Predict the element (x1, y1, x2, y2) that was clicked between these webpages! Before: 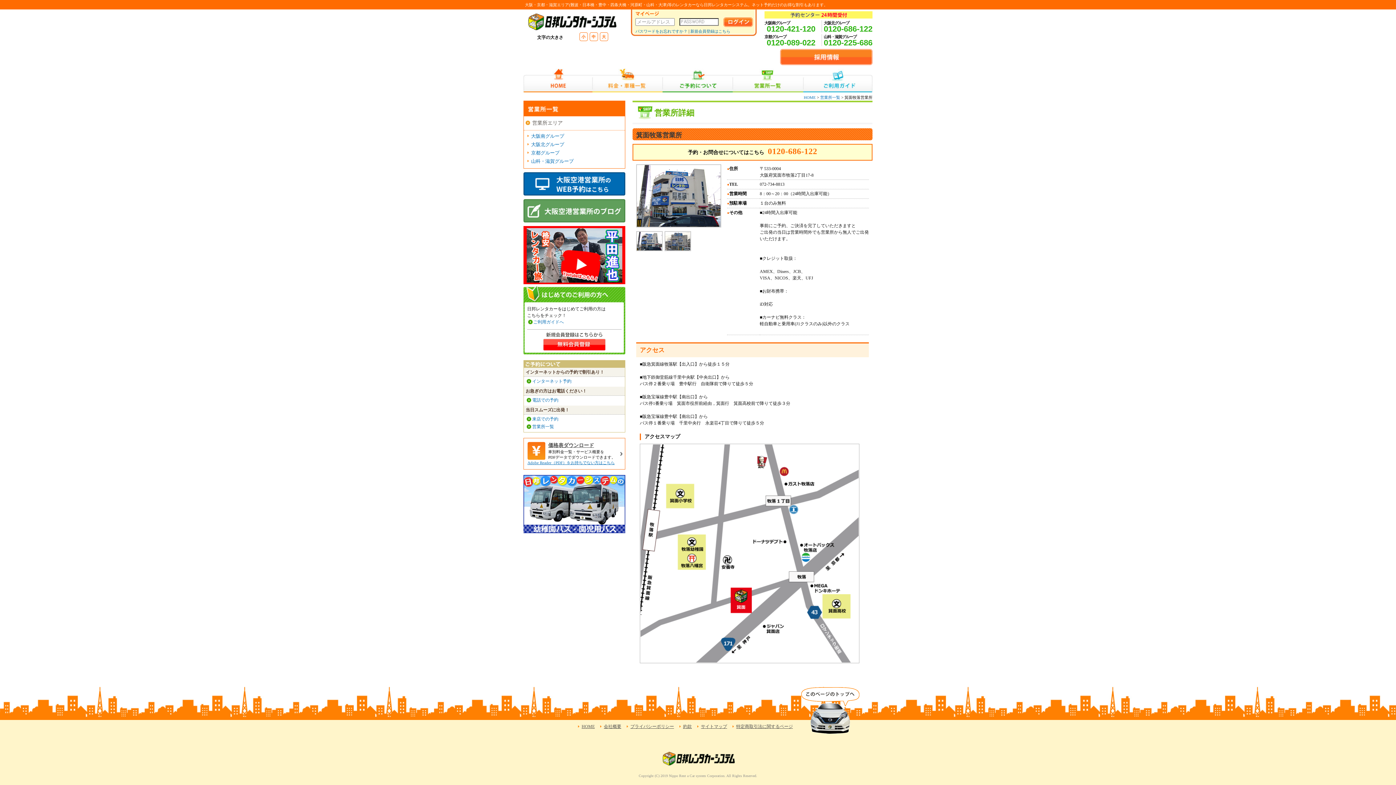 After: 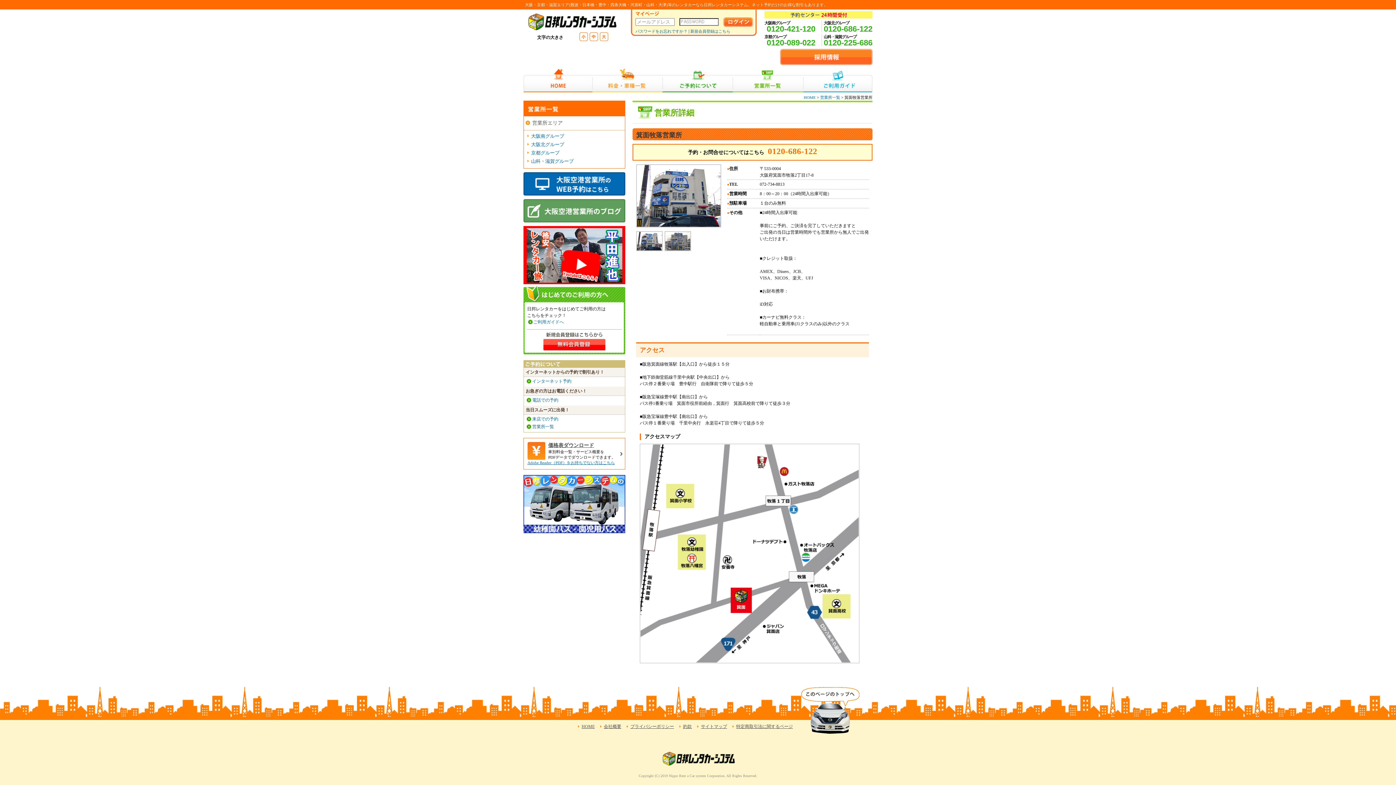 Action: bbox: (591, 33, 595, 40) label: 中